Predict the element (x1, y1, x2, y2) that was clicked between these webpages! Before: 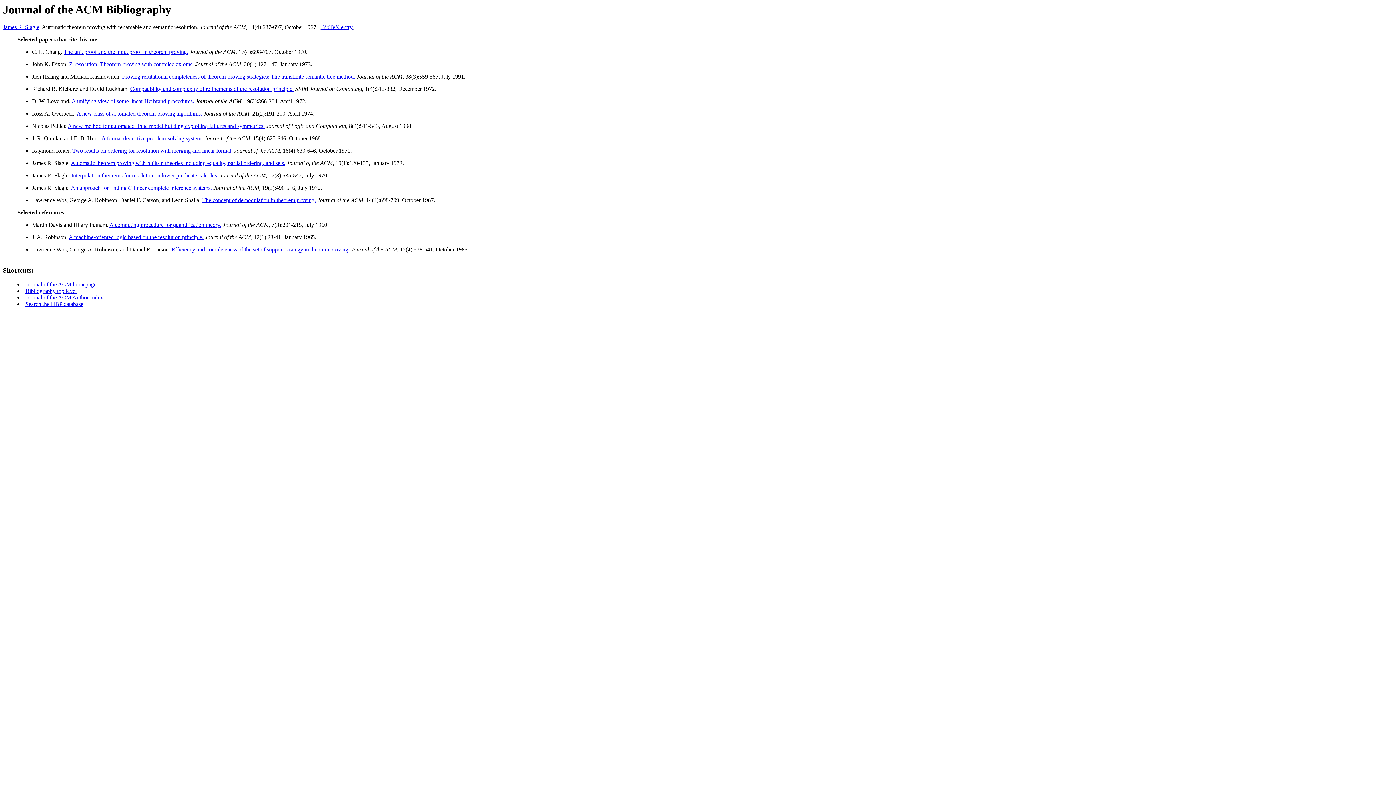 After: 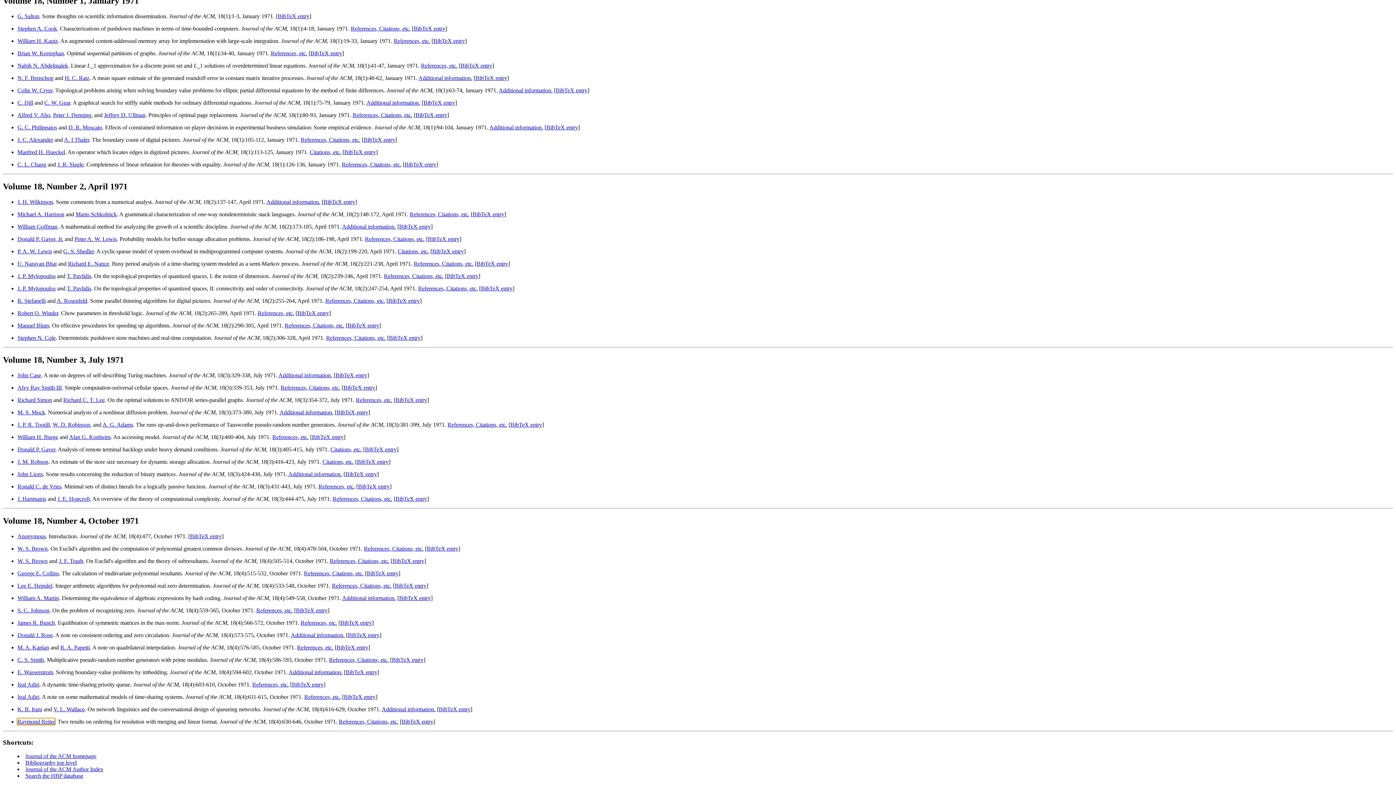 Action: label: Two results on ordering for resolution with merging and linear format. bbox: (72, 147, 232, 153)